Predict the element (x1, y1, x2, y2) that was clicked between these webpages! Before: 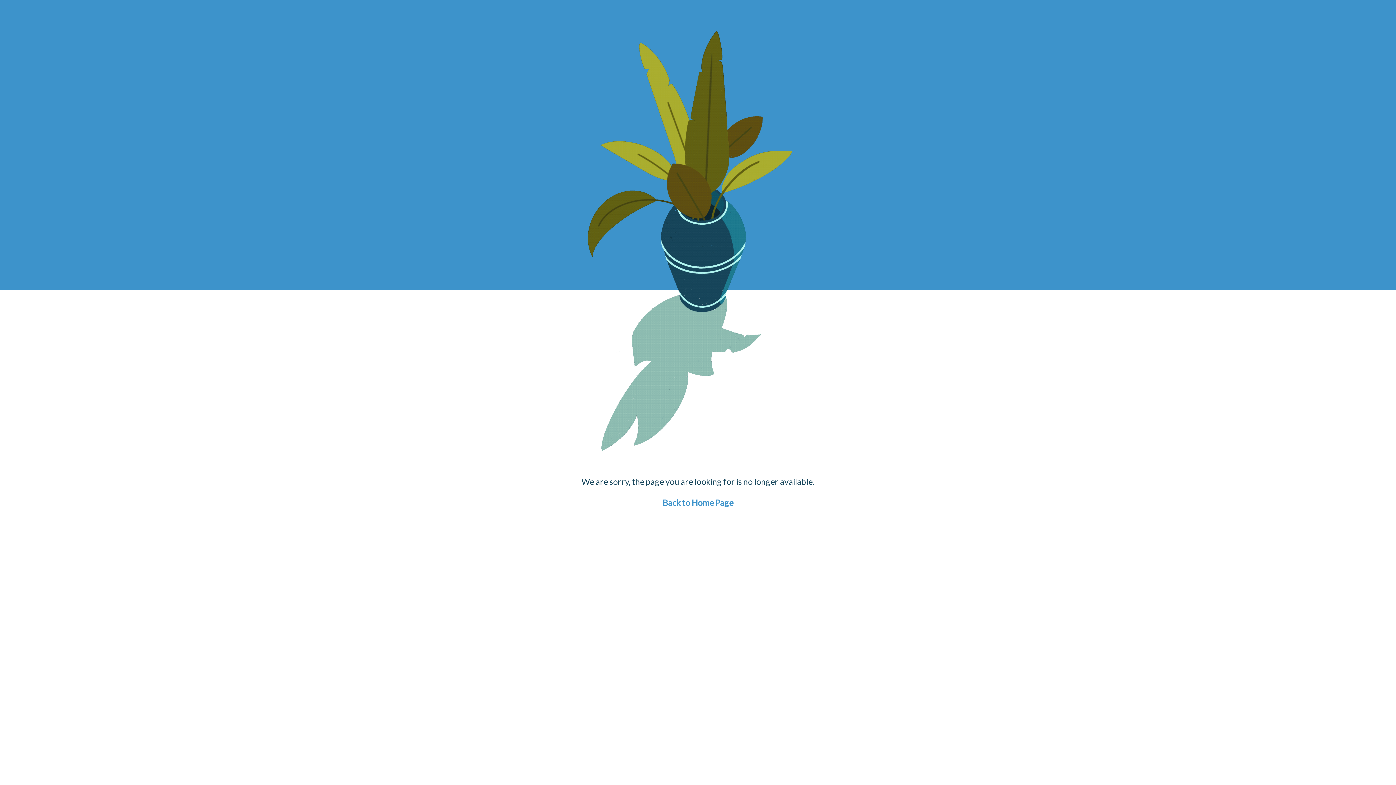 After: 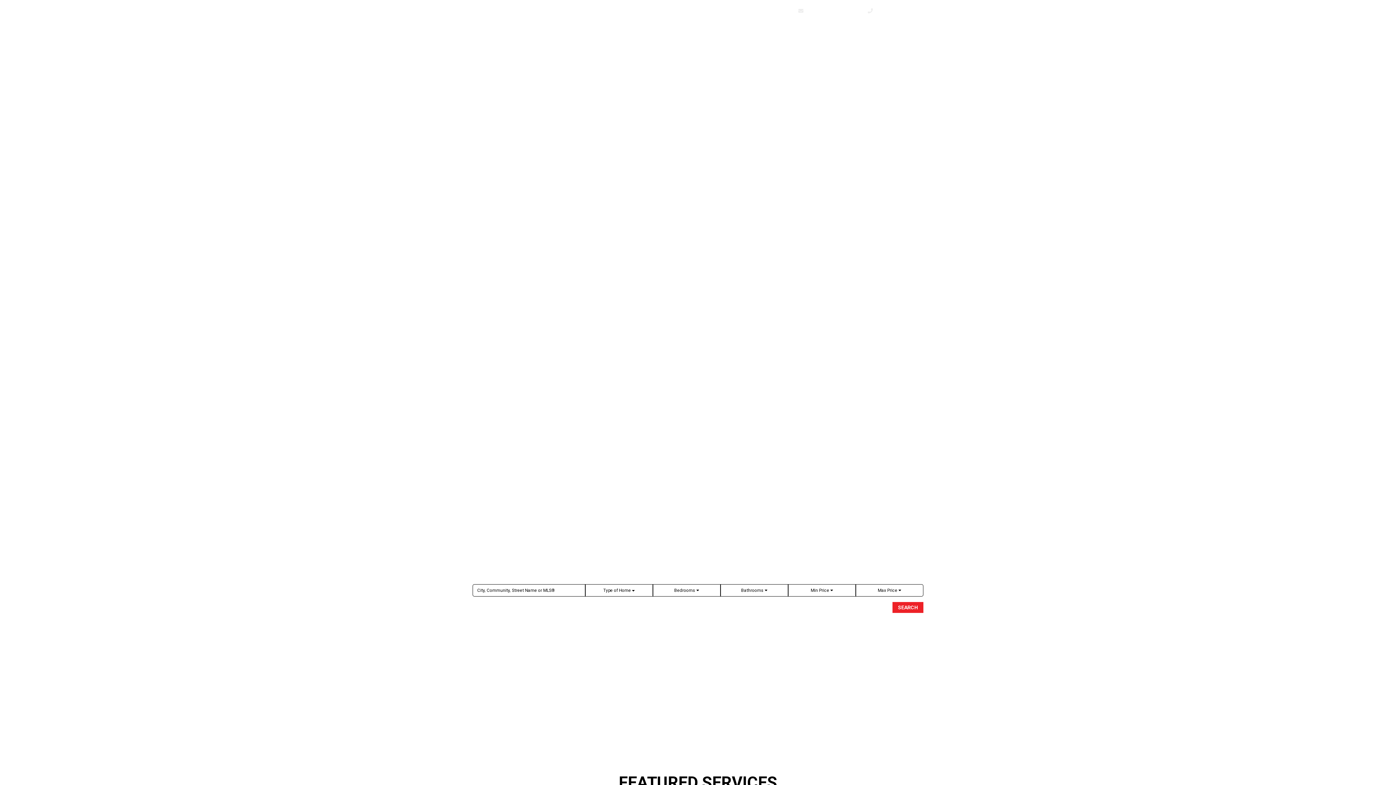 Action: bbox: (662, 497, 733, 508) label: Back to Home Page